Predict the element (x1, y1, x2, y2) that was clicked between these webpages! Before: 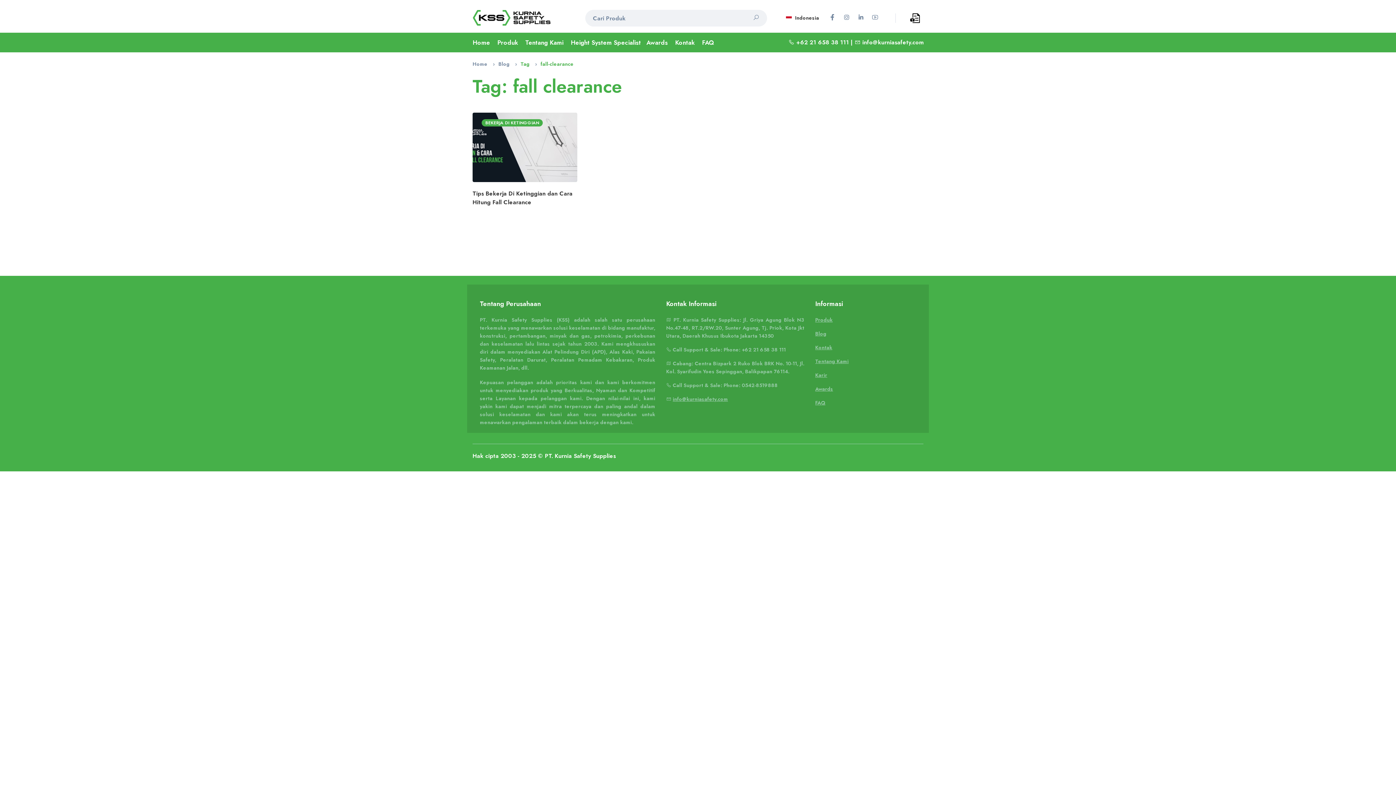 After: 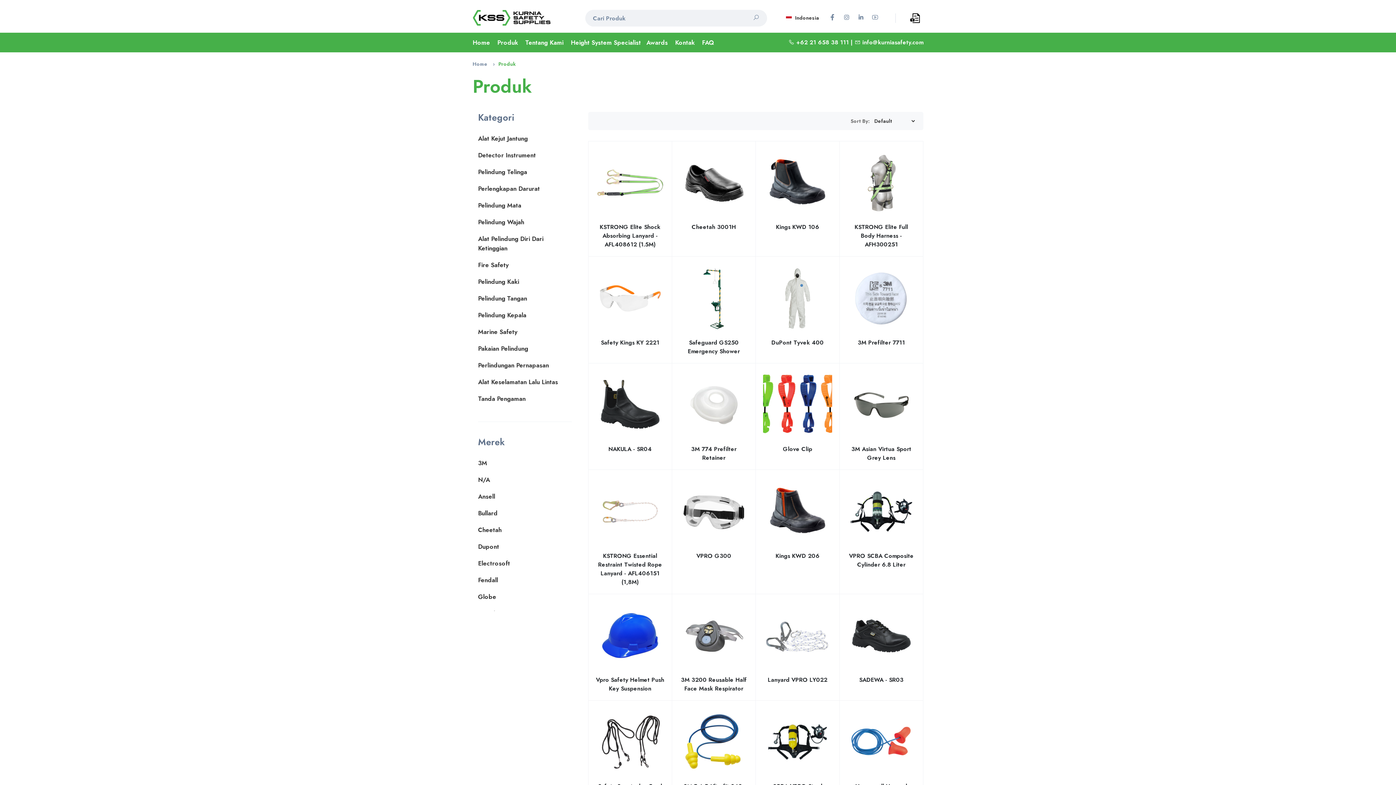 Action: label: Produk bbox: (815, 316, 832, 323)